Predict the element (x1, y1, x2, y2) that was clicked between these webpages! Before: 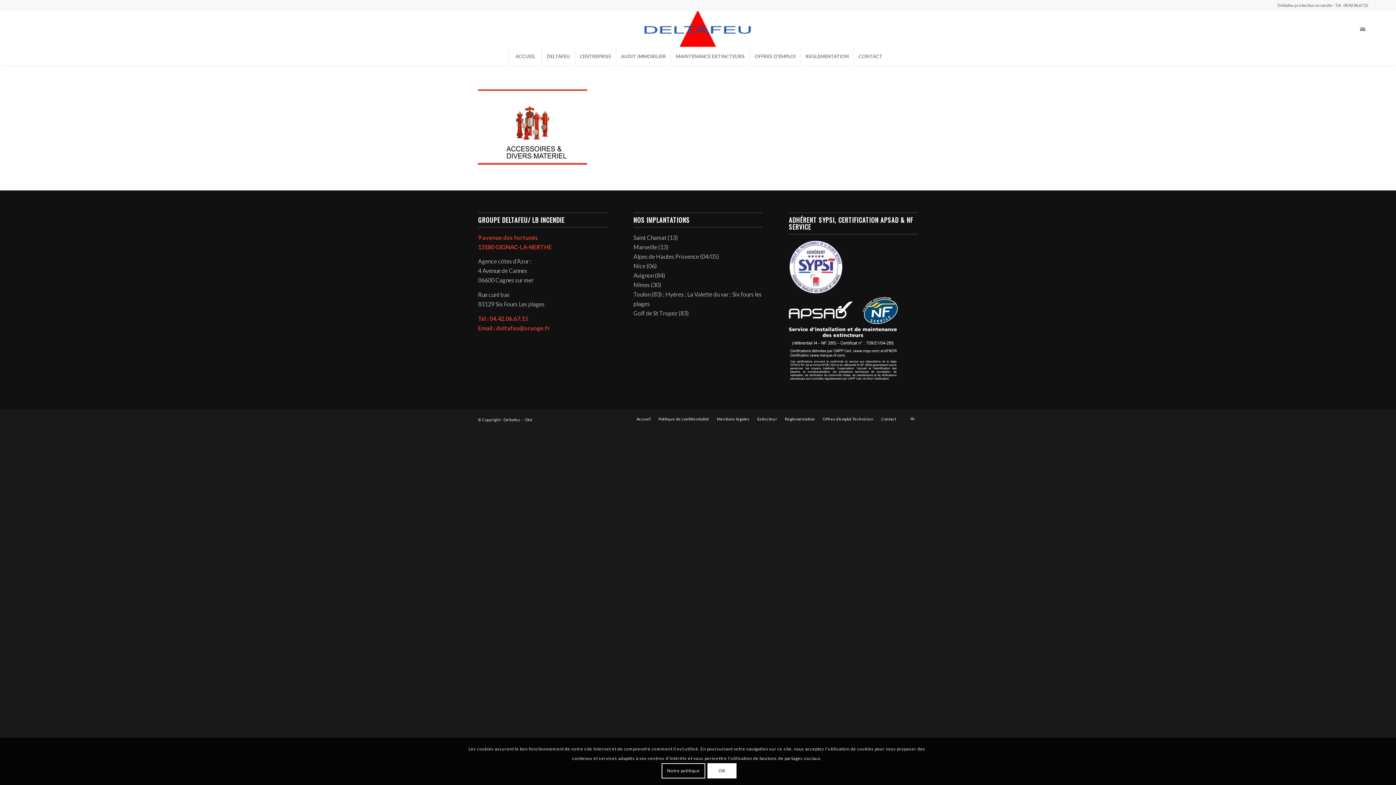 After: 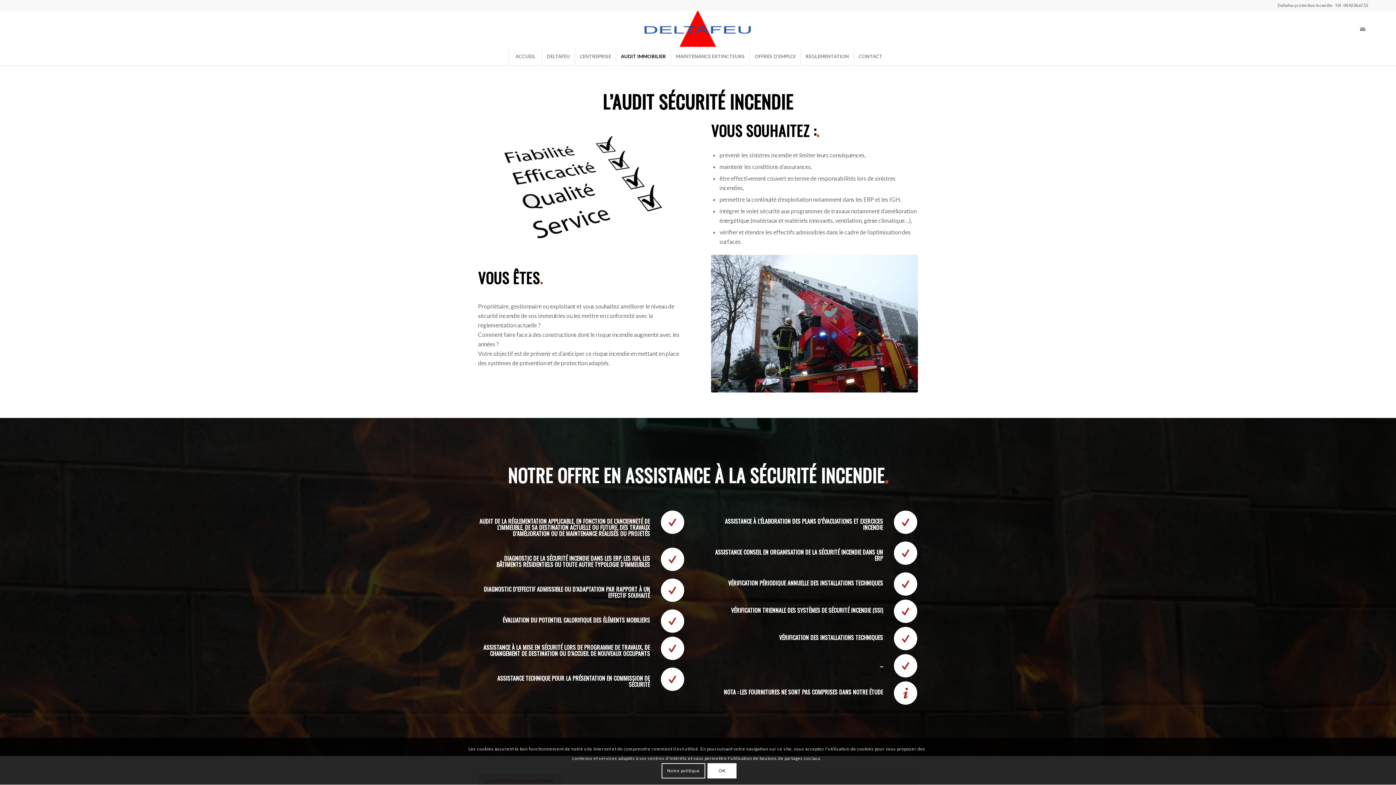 Action: label: AUDIT IMMOBILIER bbox: (615, 47, 670, 65)